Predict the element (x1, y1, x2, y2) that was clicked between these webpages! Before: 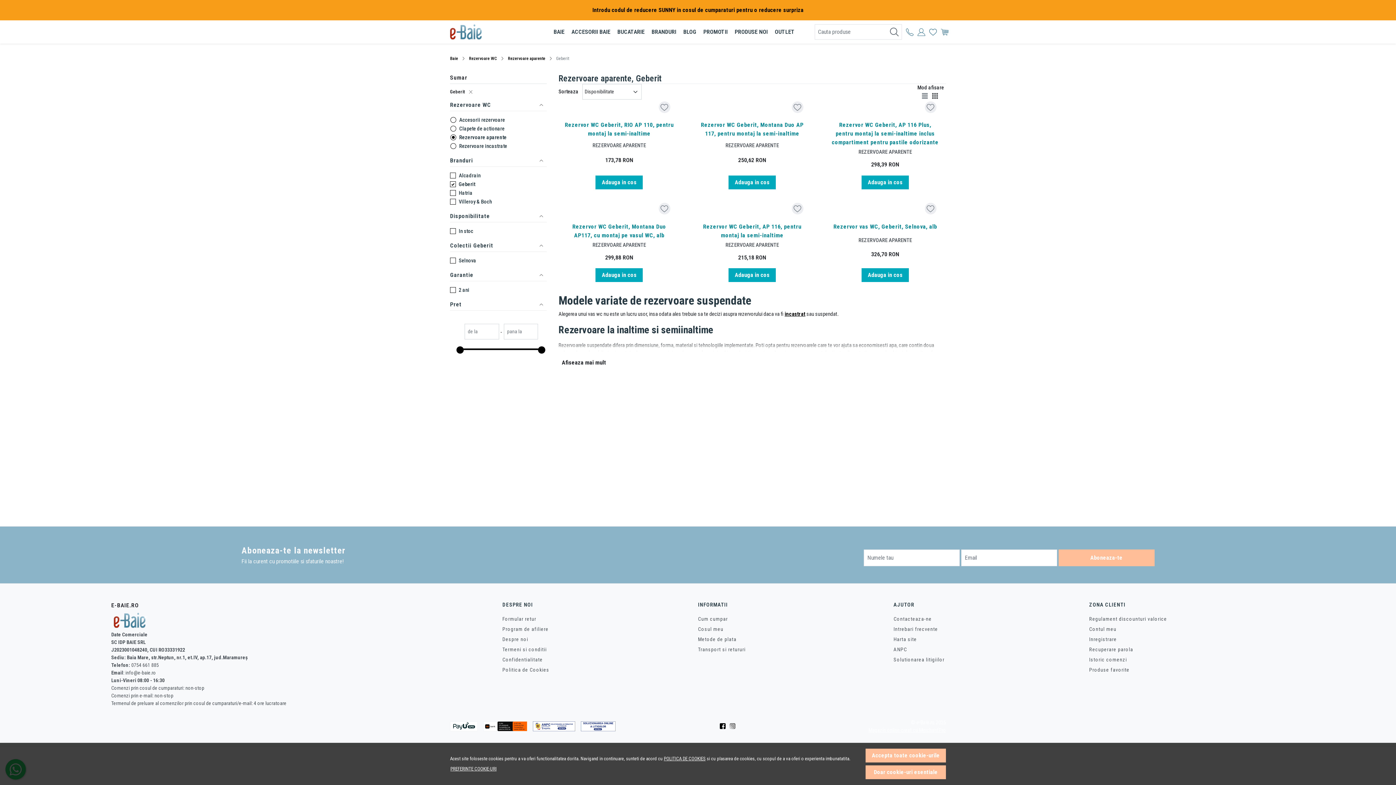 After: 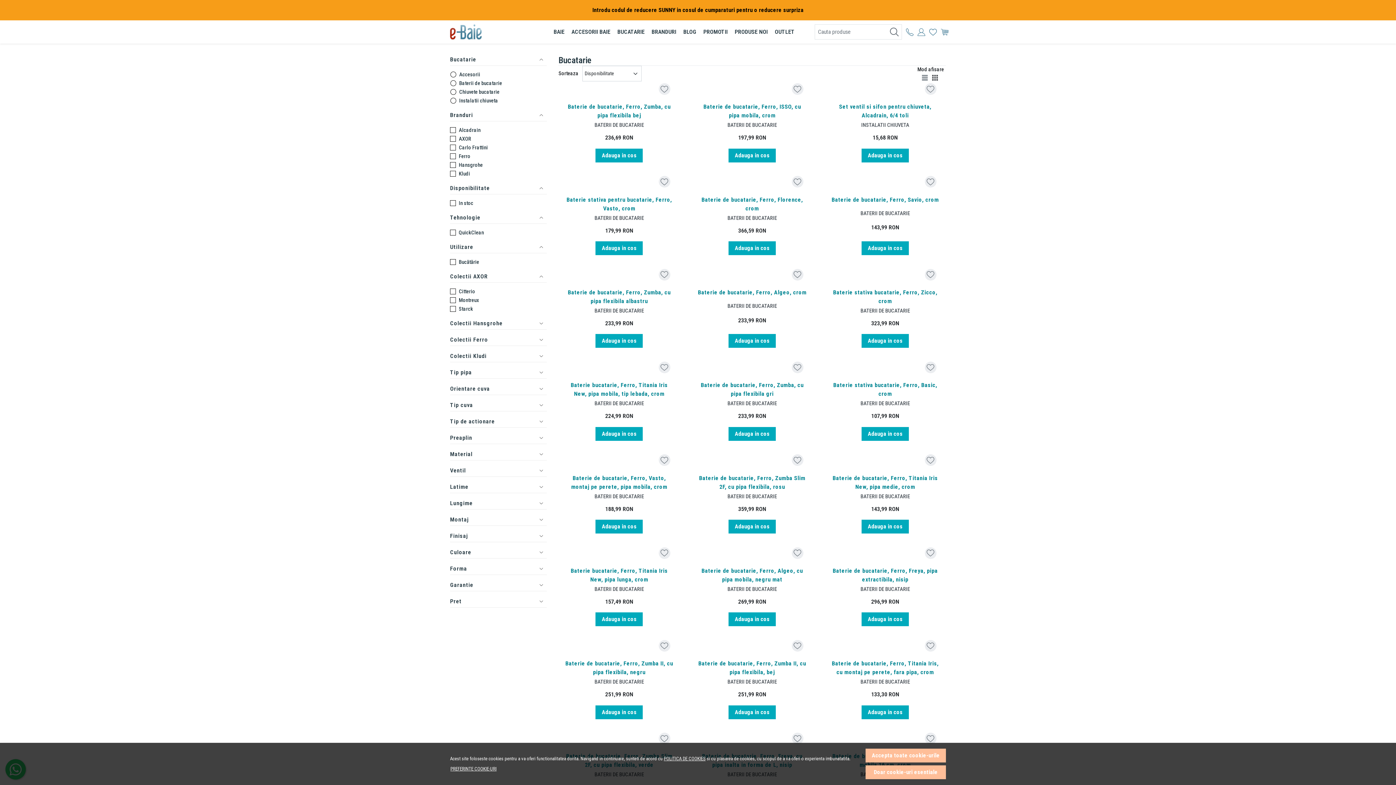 Action: bbox: (614, 25, 648, 38) label: BUCATARIE